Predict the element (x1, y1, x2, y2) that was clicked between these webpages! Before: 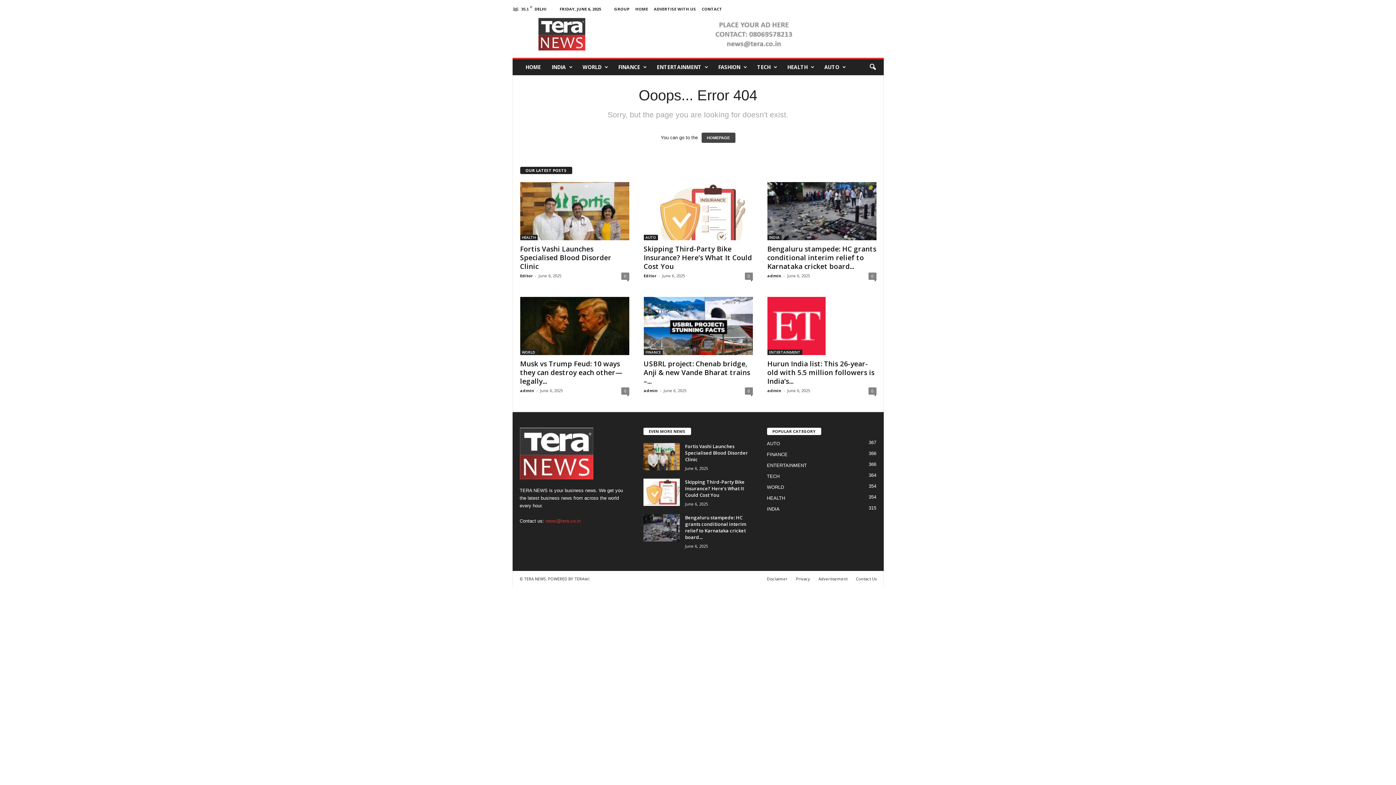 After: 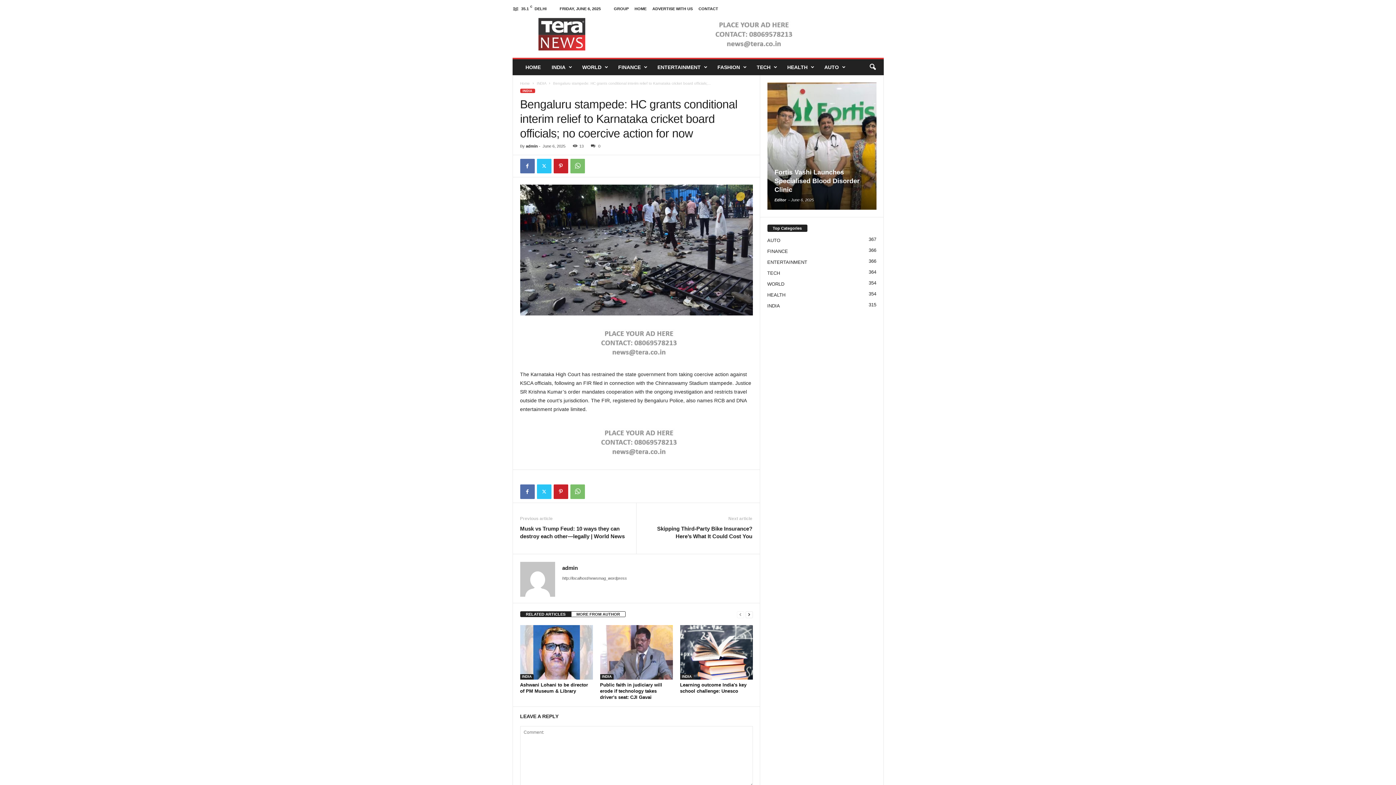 Action: bbox: (643, 514, 679, 541)